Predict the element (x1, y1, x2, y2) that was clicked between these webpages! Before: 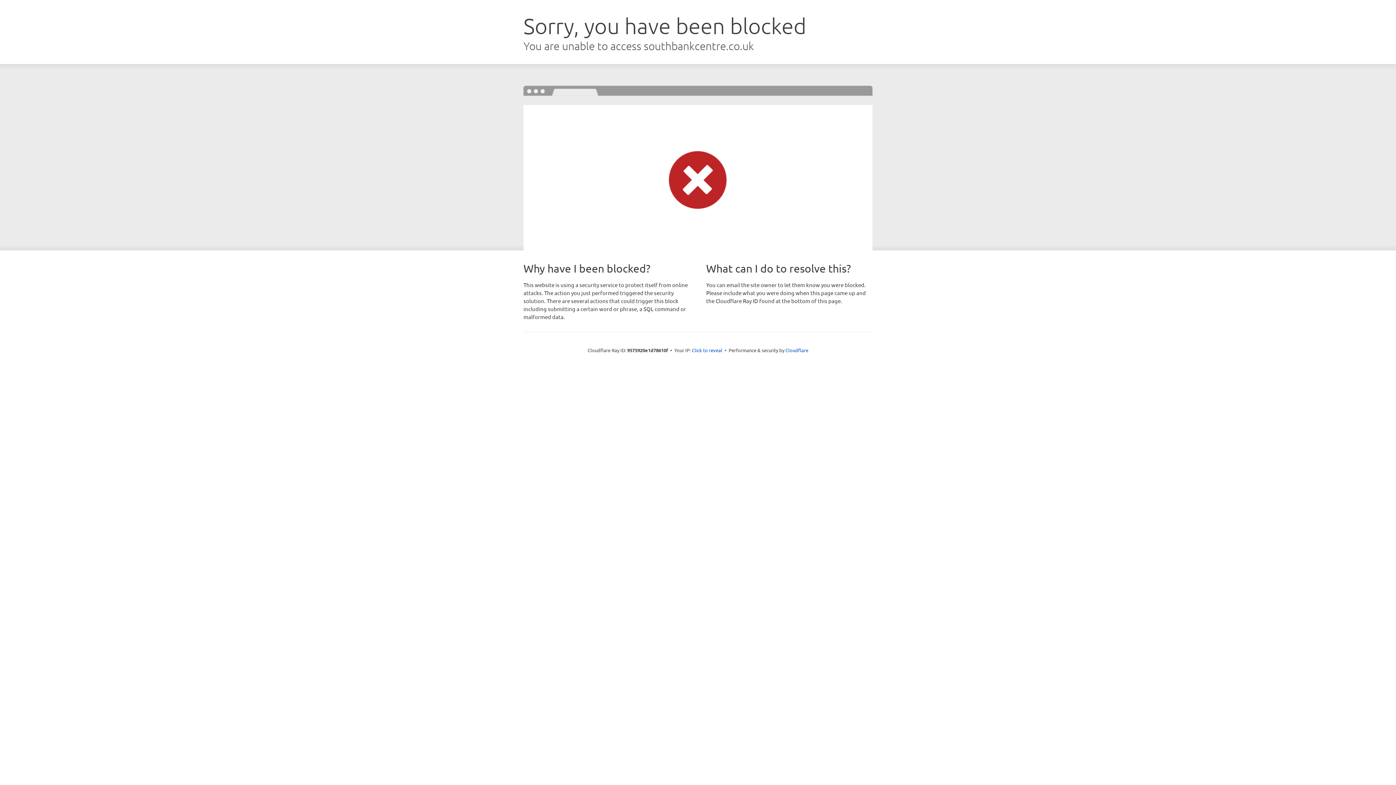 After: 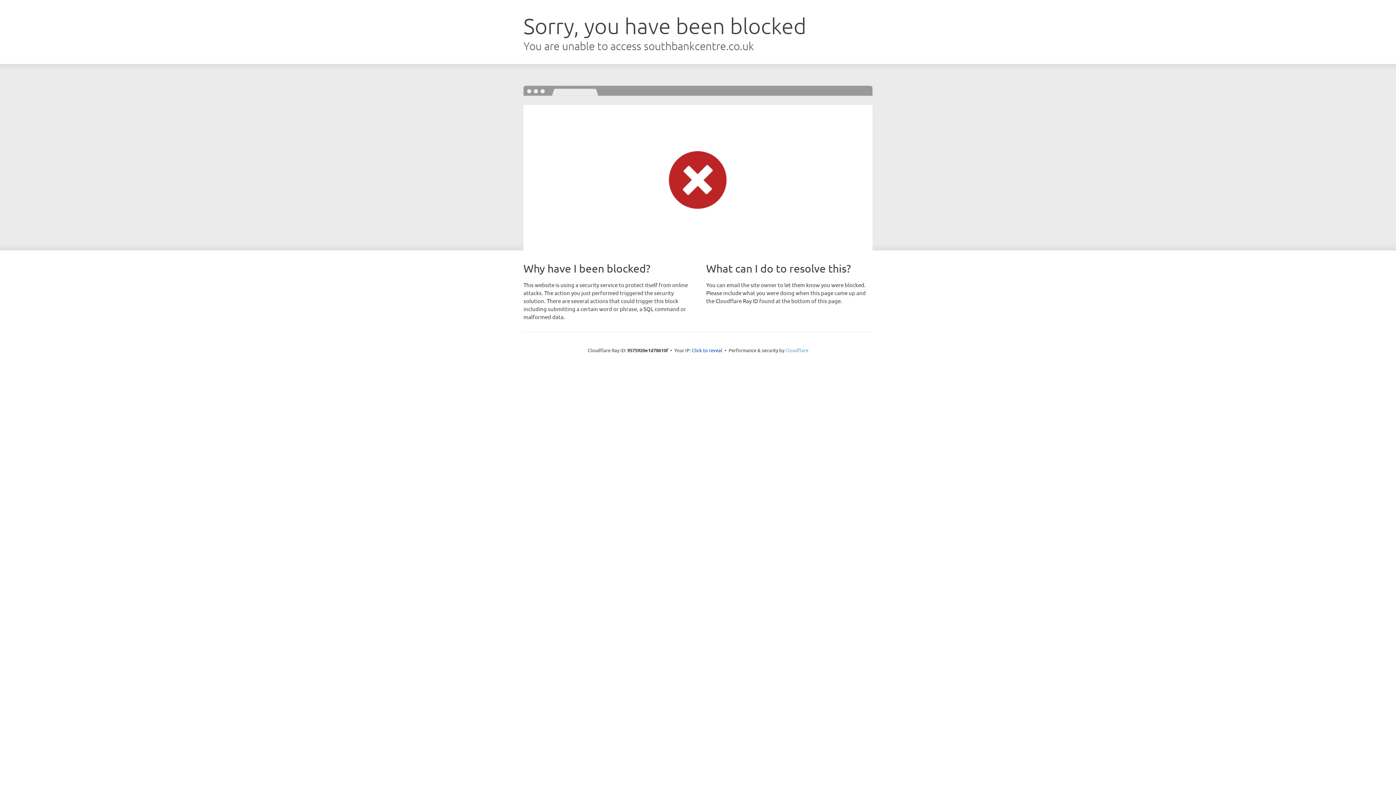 Action: label: Cloudflare bbox: (785, 347, 808, 353)